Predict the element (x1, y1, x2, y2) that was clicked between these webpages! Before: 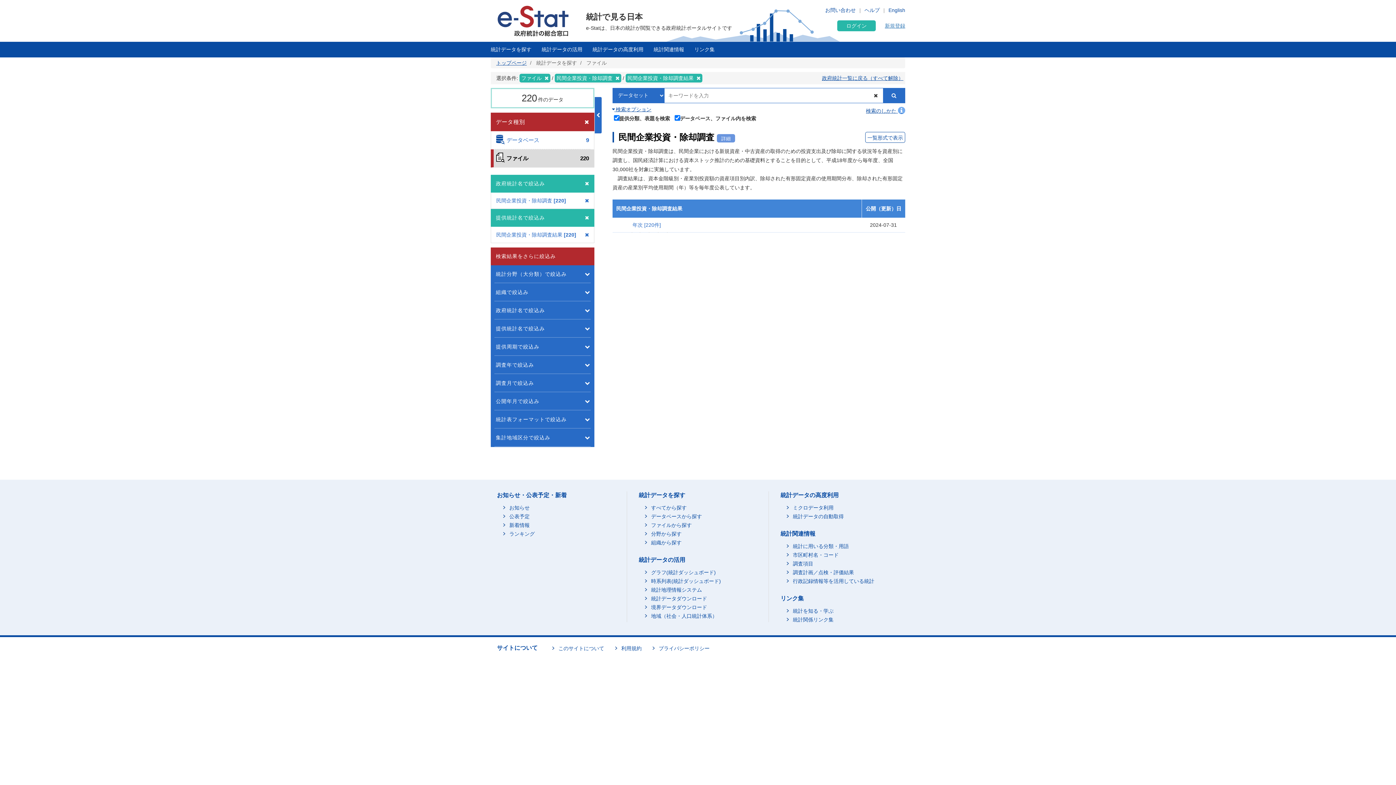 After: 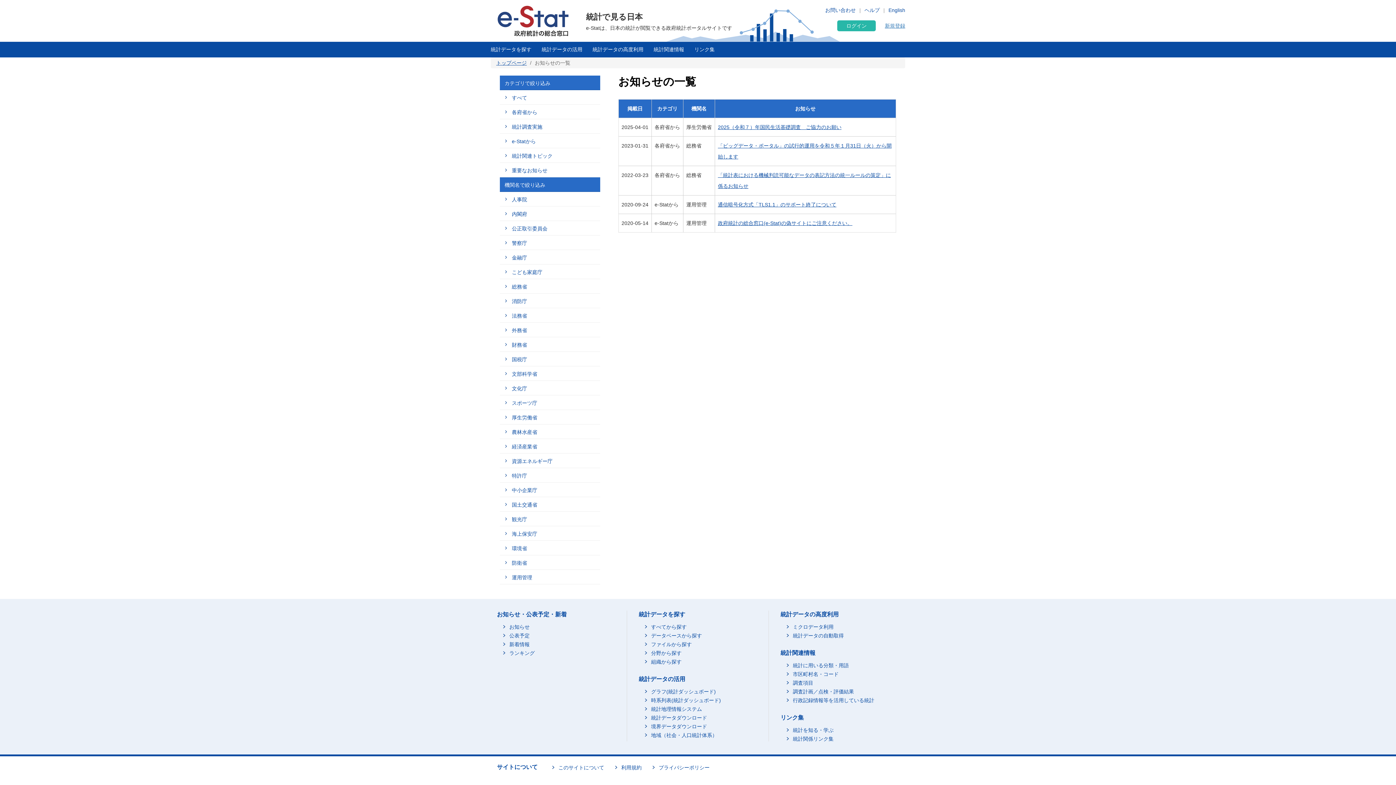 Action: label: お知らせ bbox: (503, 505, 529, 510)